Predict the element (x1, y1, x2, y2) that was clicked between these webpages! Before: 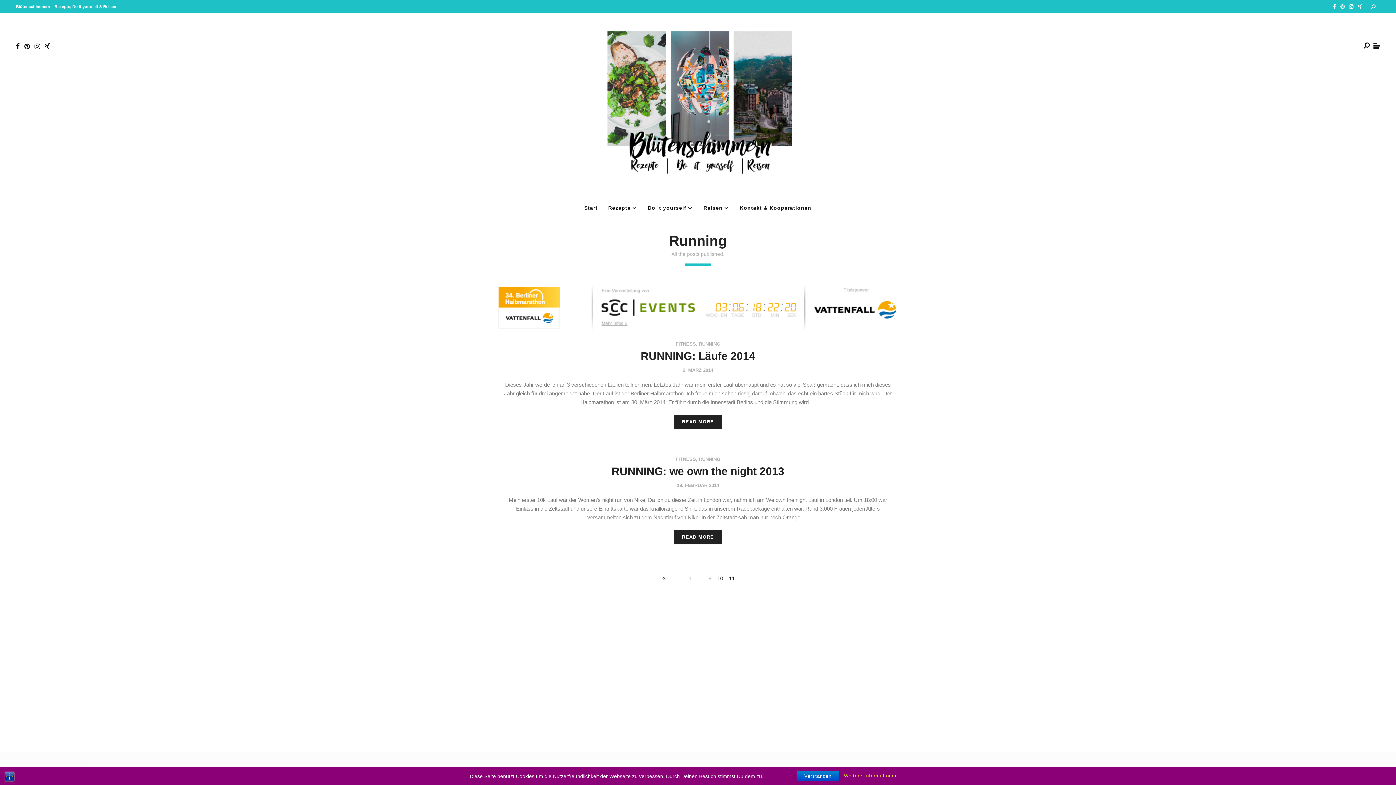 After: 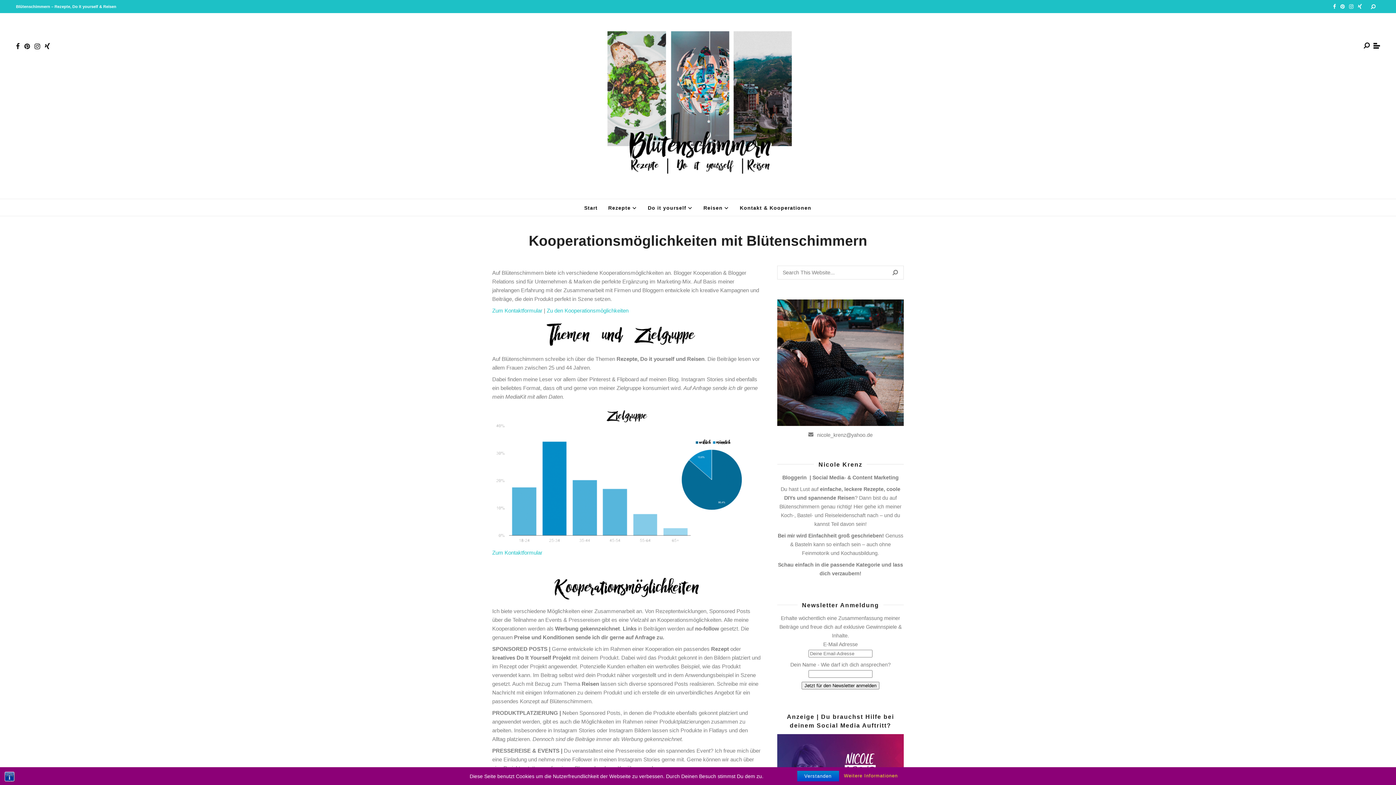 Action: label: Kontakt & Kooperationen bbox: (734, 199, 816, 216)